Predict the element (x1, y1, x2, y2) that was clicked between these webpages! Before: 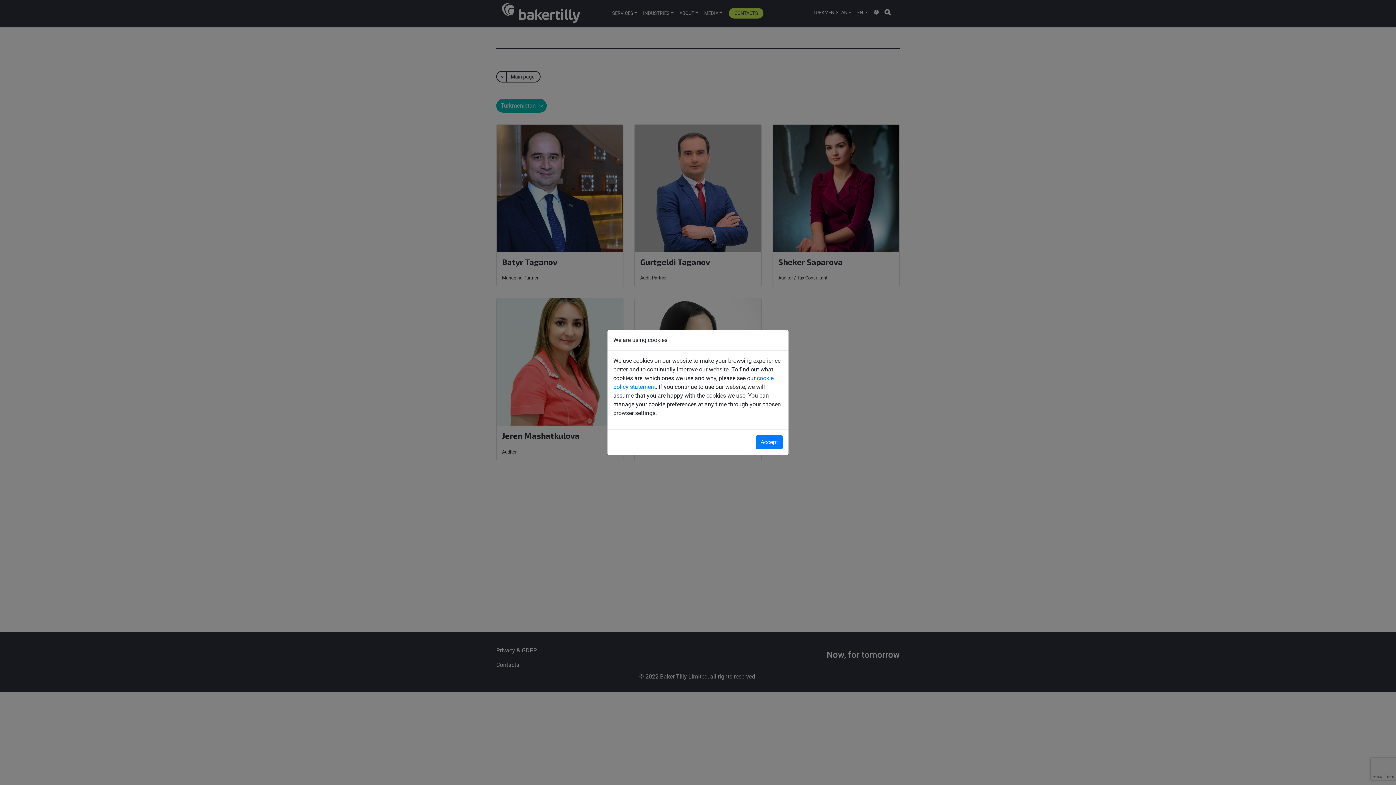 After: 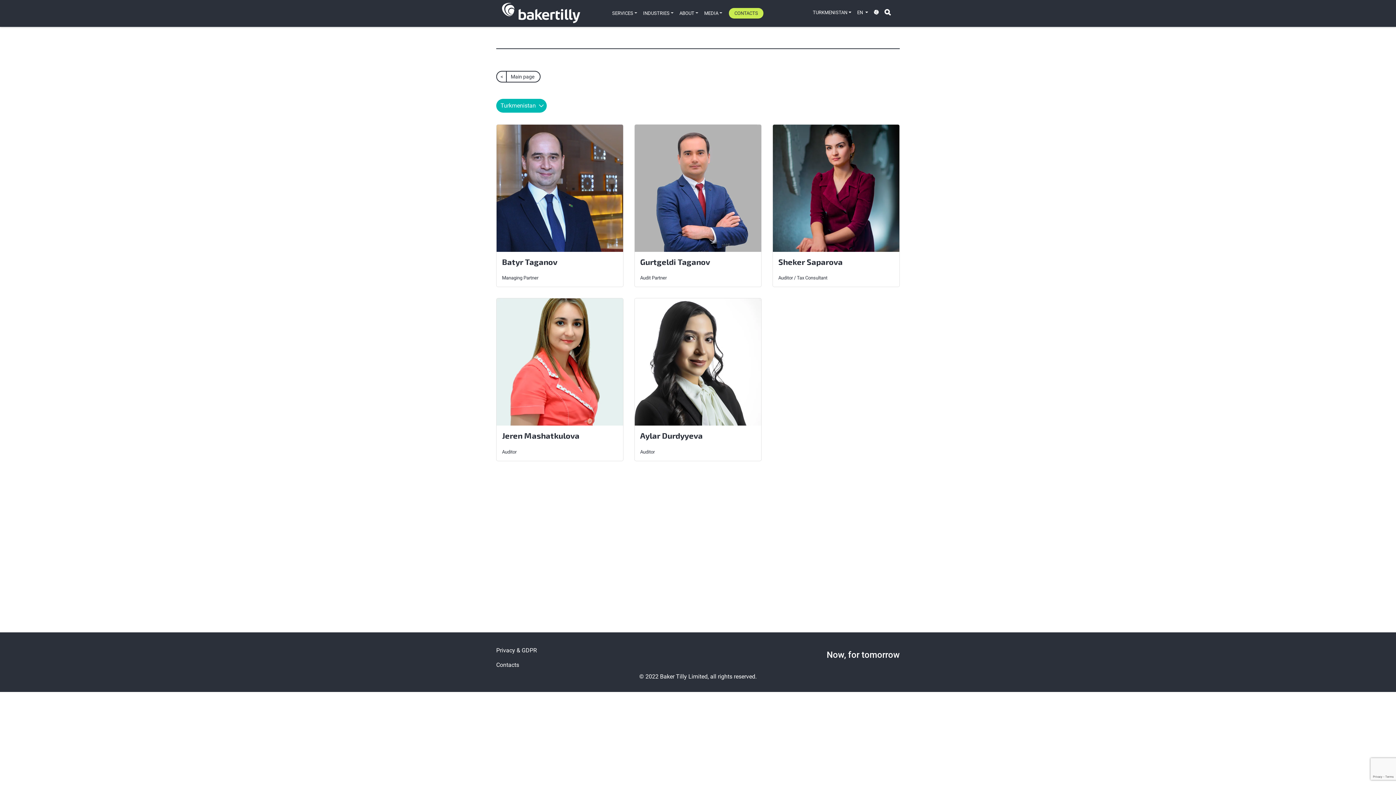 Action: bbox: (756, 435, 782, 449) label: Accept